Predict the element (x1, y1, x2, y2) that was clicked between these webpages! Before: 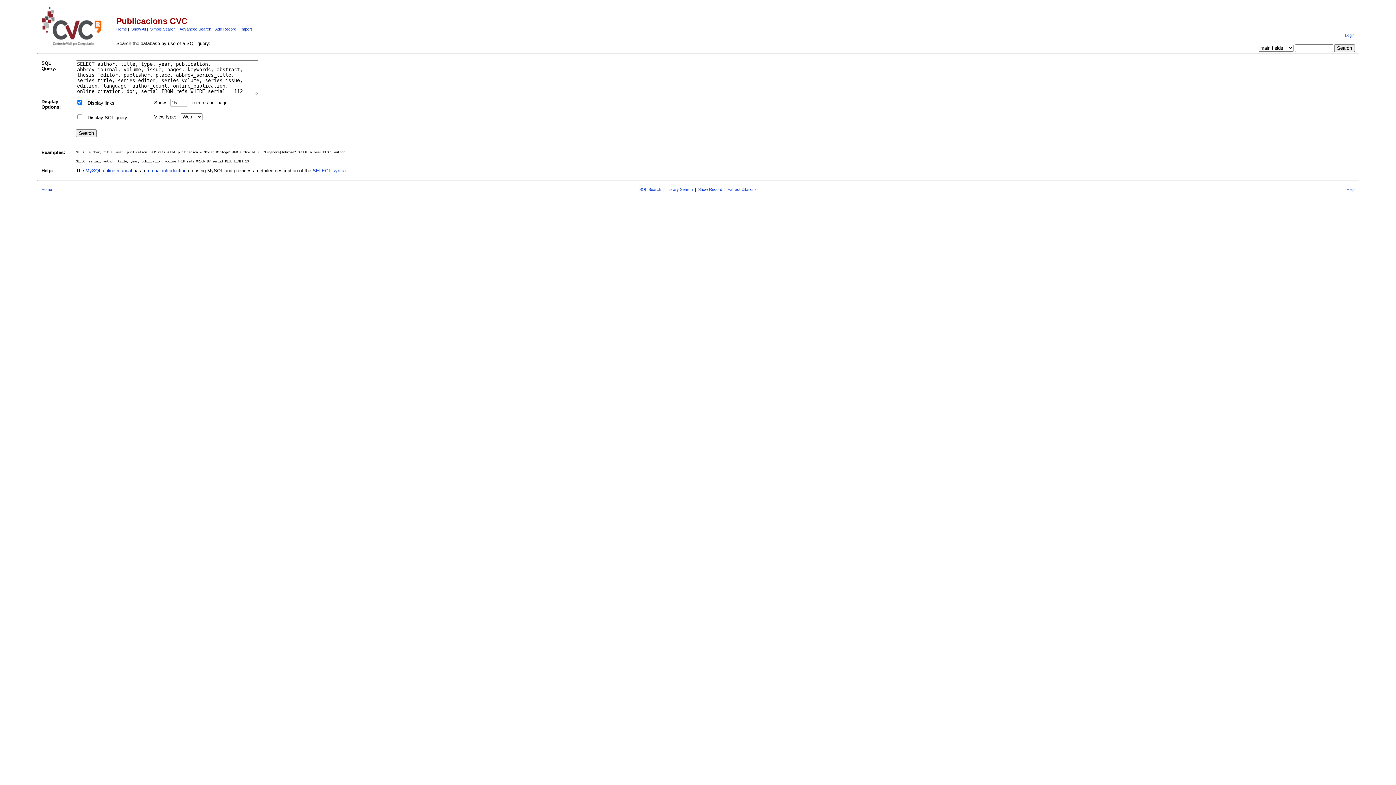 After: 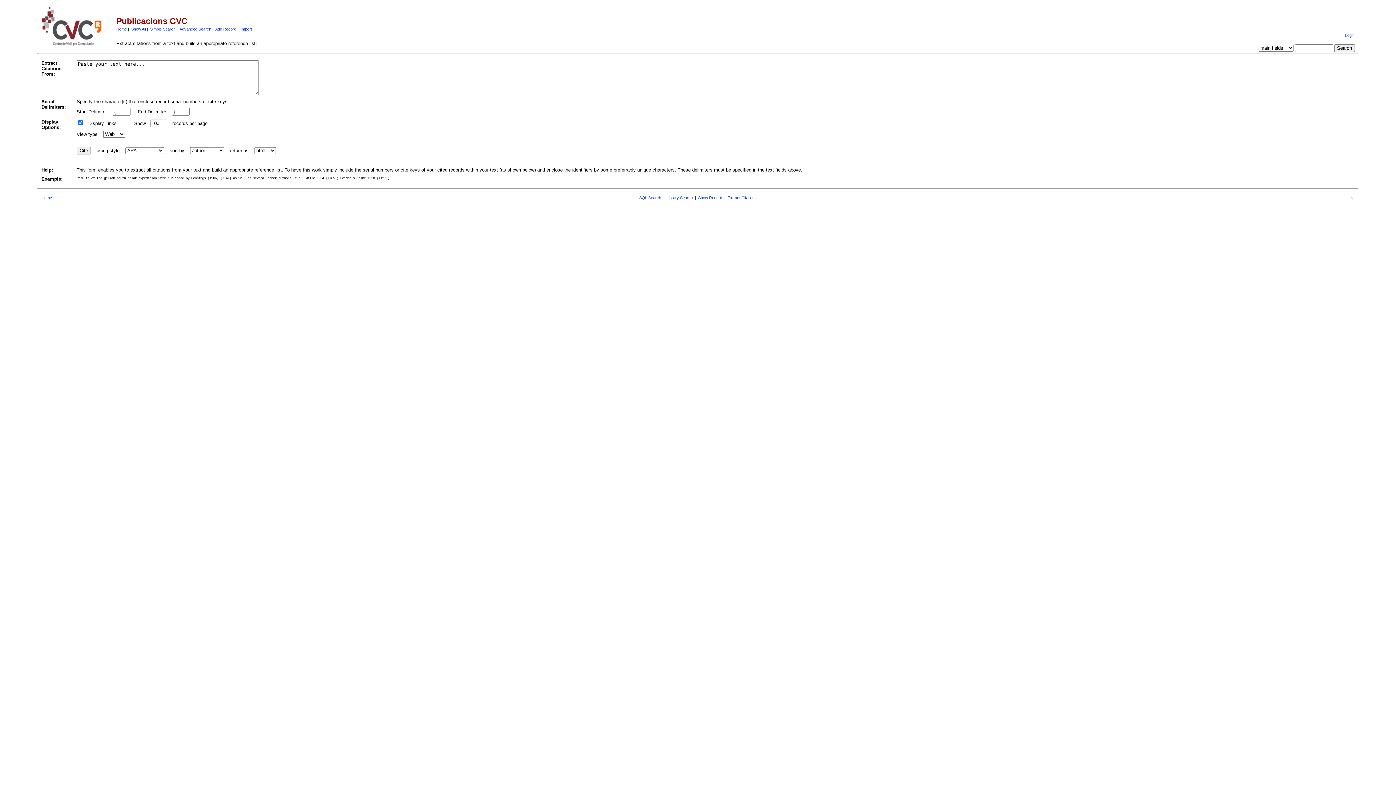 Action: bbox: (727, 187, 756, 191) label: Extract Citations